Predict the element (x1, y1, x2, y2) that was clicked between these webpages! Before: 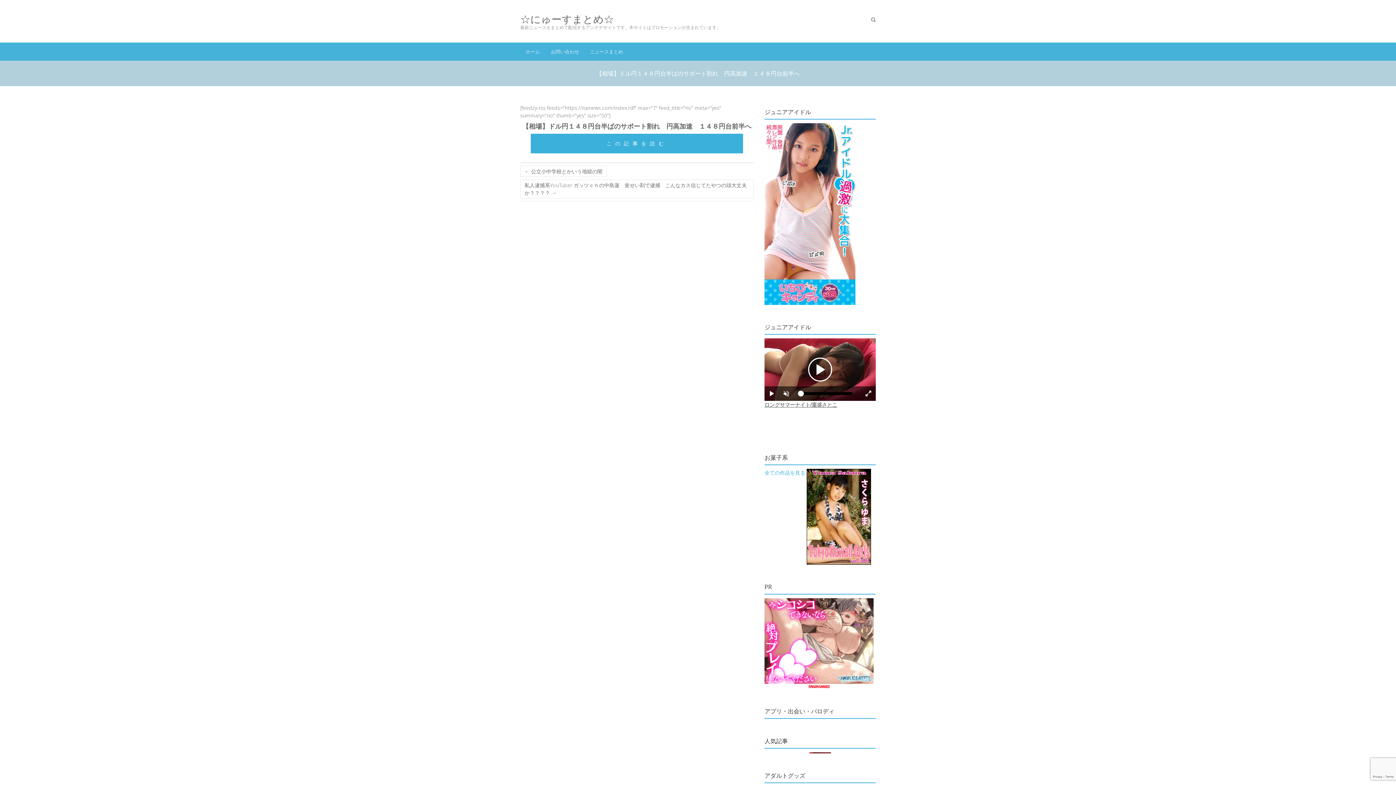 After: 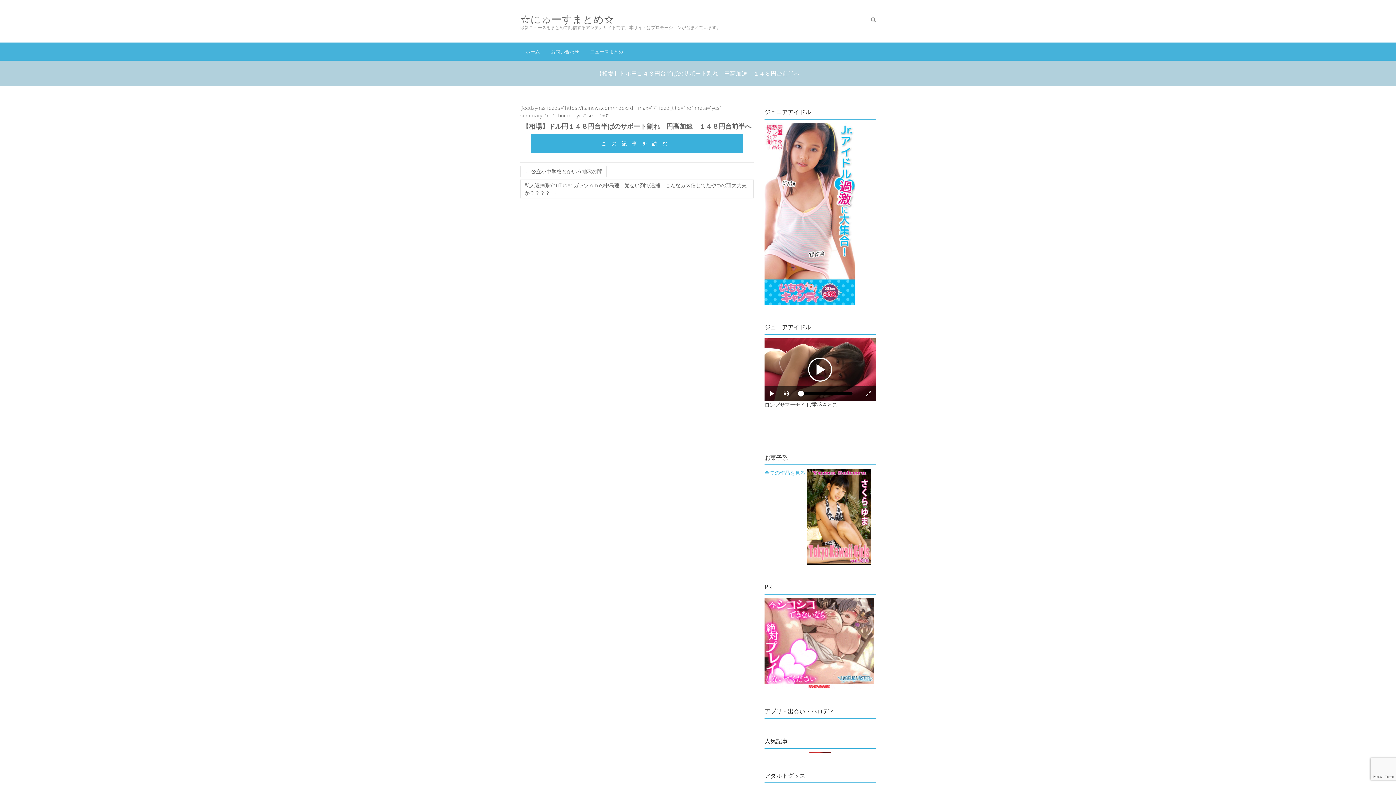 Action: label: この記事を読む bbox: (530, 133, 743, 153)